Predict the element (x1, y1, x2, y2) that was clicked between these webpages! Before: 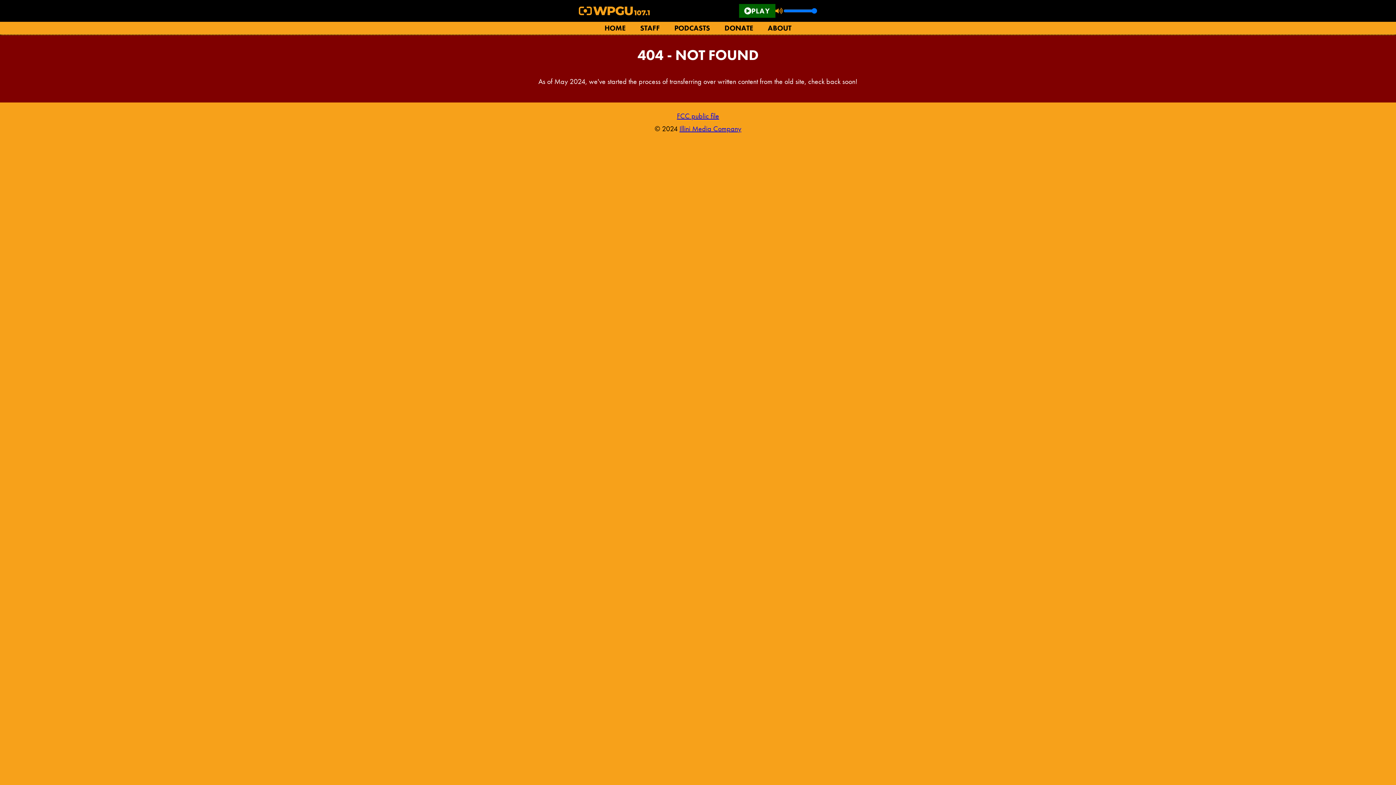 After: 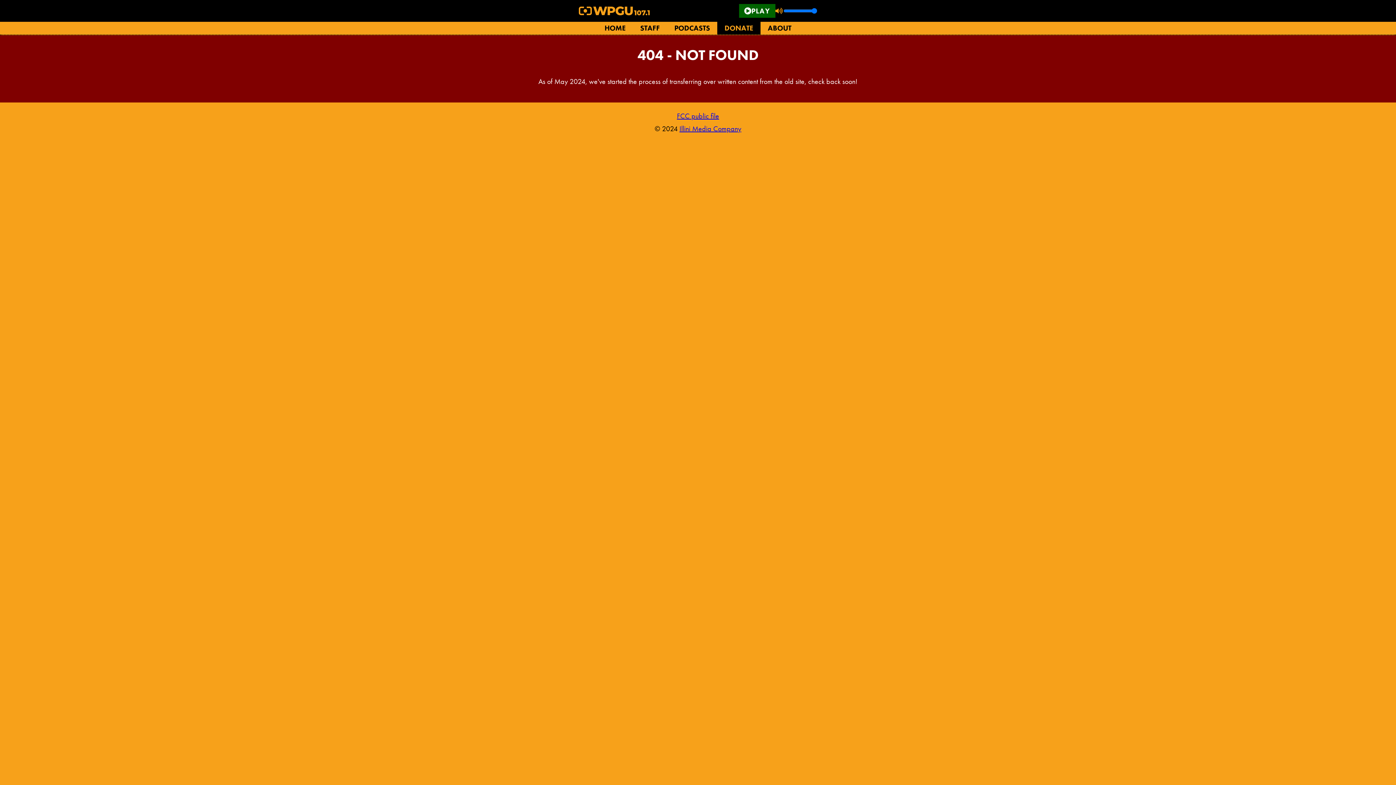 Action: label: DONATE bbox: (717, 21, 760, 34)